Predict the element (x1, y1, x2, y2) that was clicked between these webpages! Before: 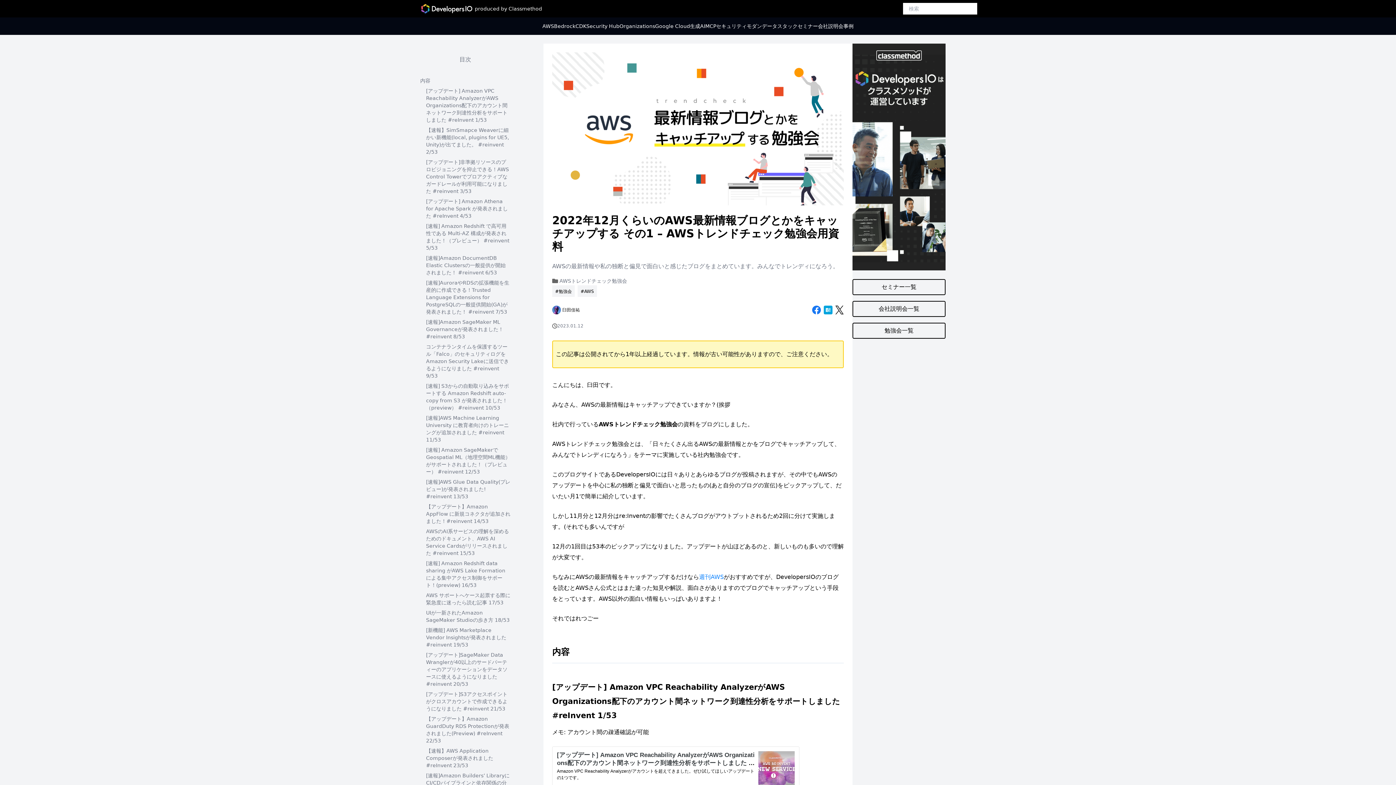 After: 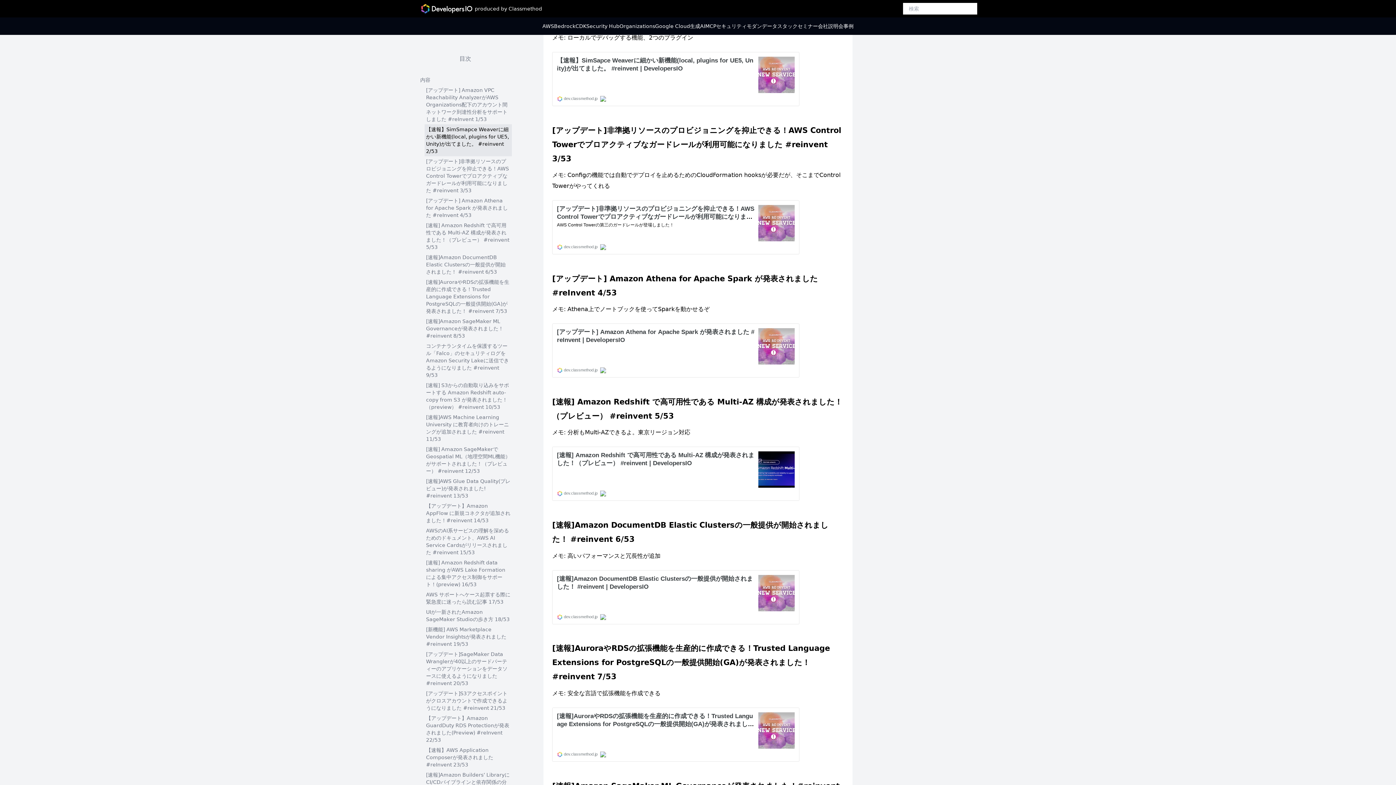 Action: bbox: (424, 125, 512, 157) label: 【速報】SimSmapce Weaverに細かい新機能(local, plugins for UE5, Unity)が出てました。 #reinvent 2/53